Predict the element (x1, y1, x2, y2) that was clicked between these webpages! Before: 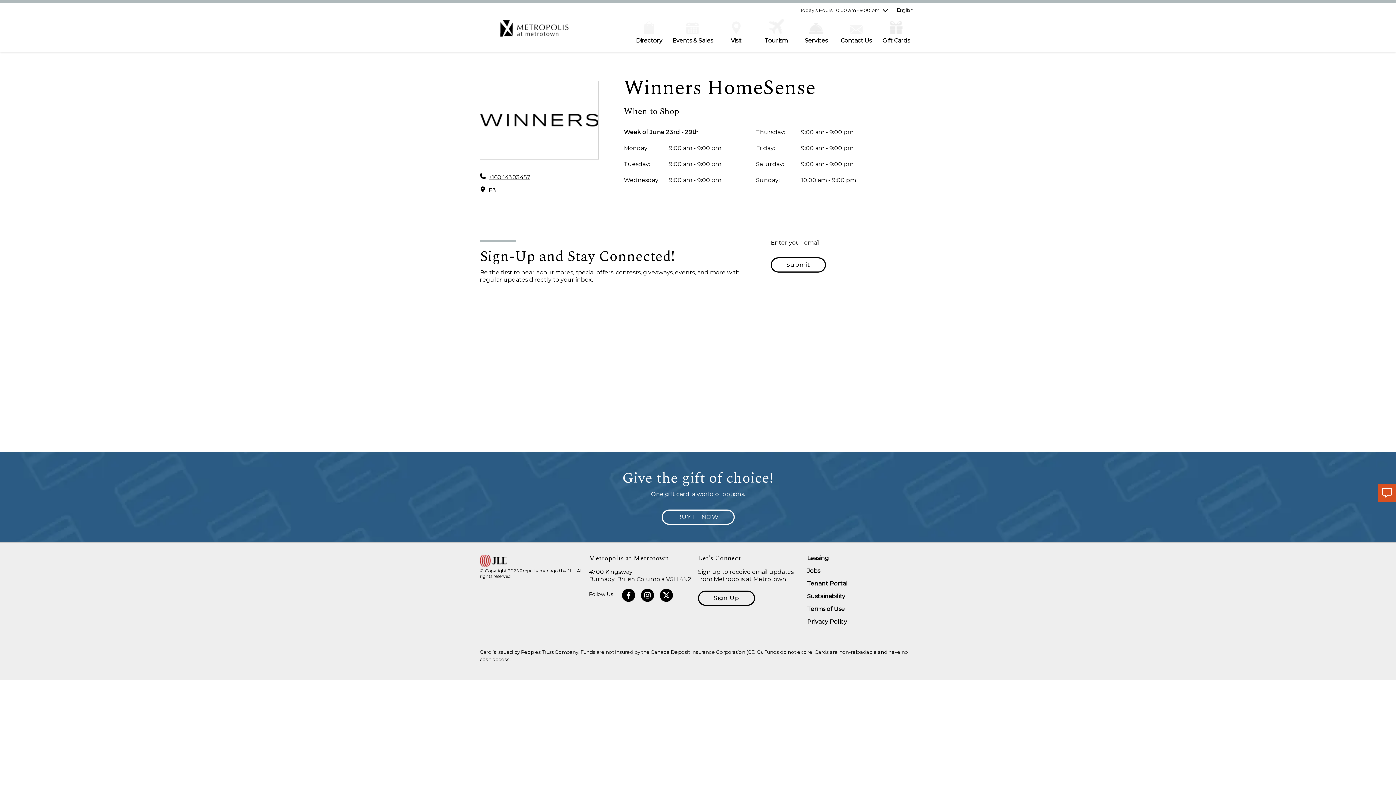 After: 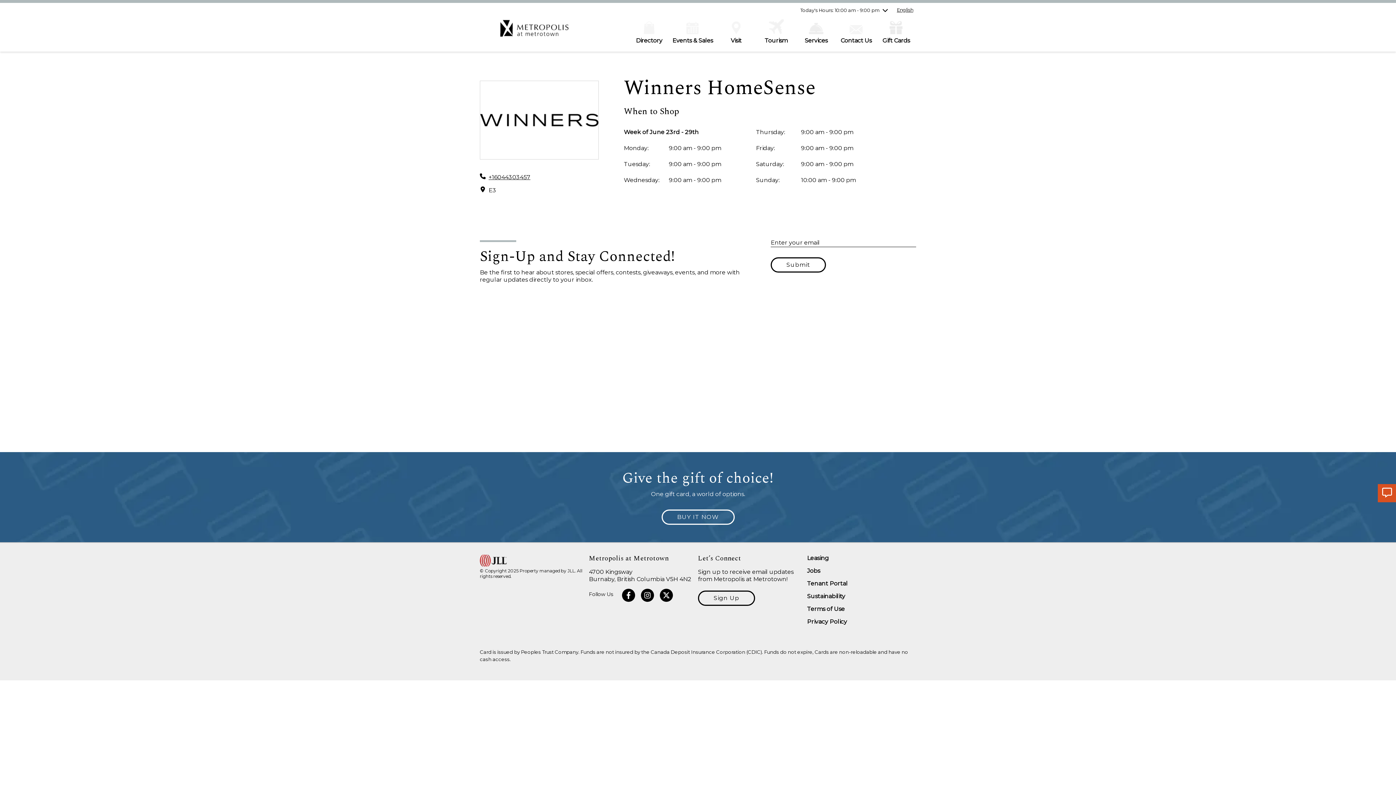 Action: bbox: (1378, 484, 1396, 502)